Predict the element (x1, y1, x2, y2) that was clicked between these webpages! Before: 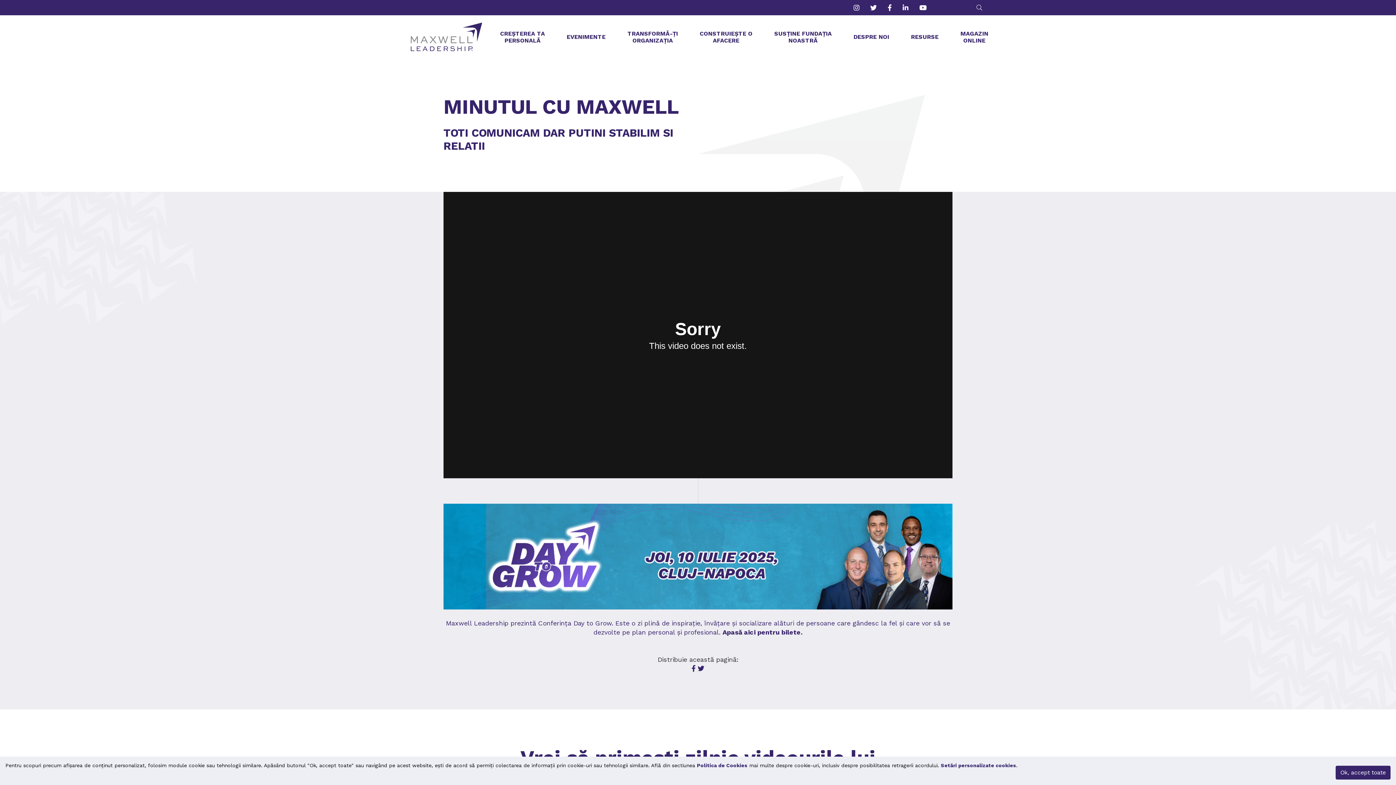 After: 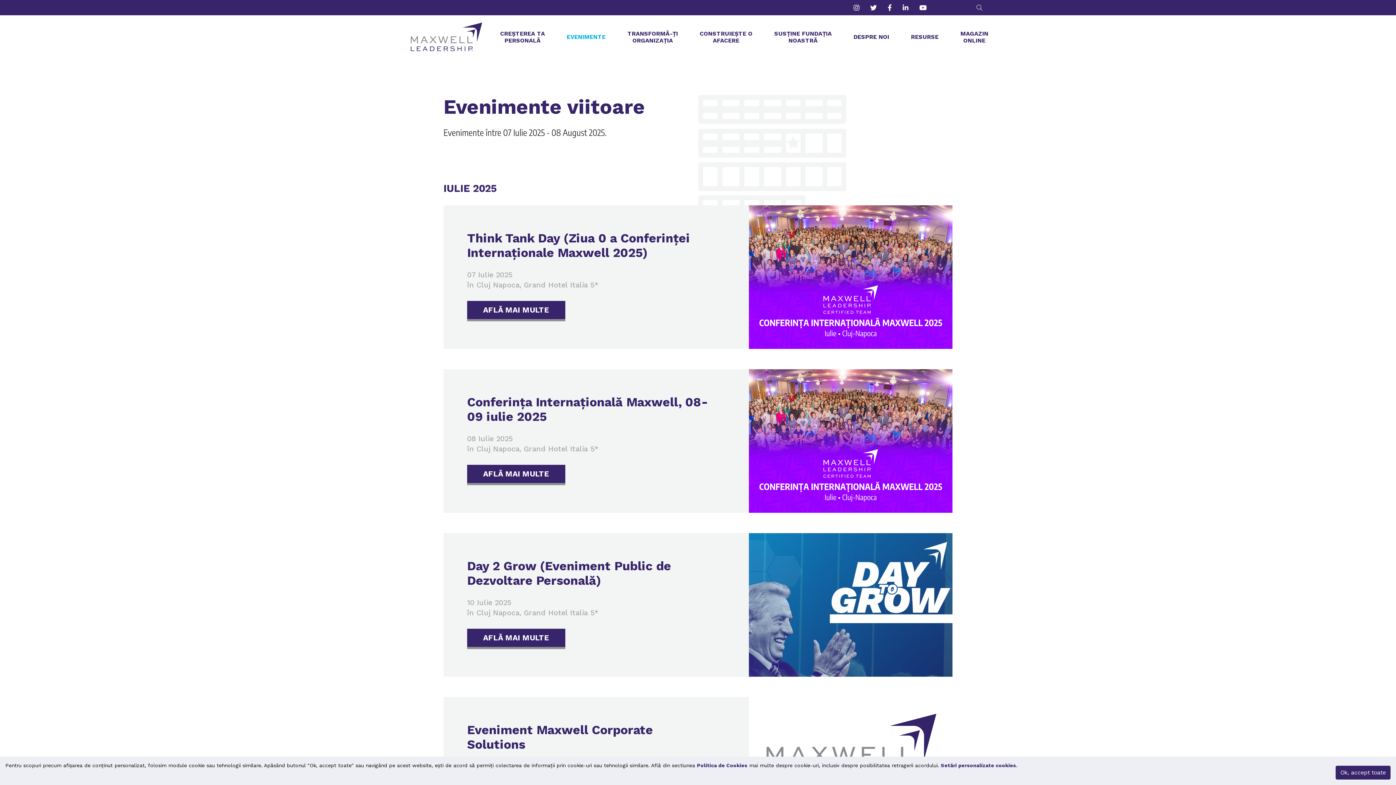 Action: label: EVENIMENTE bbox: (556, 24, 616, 49)